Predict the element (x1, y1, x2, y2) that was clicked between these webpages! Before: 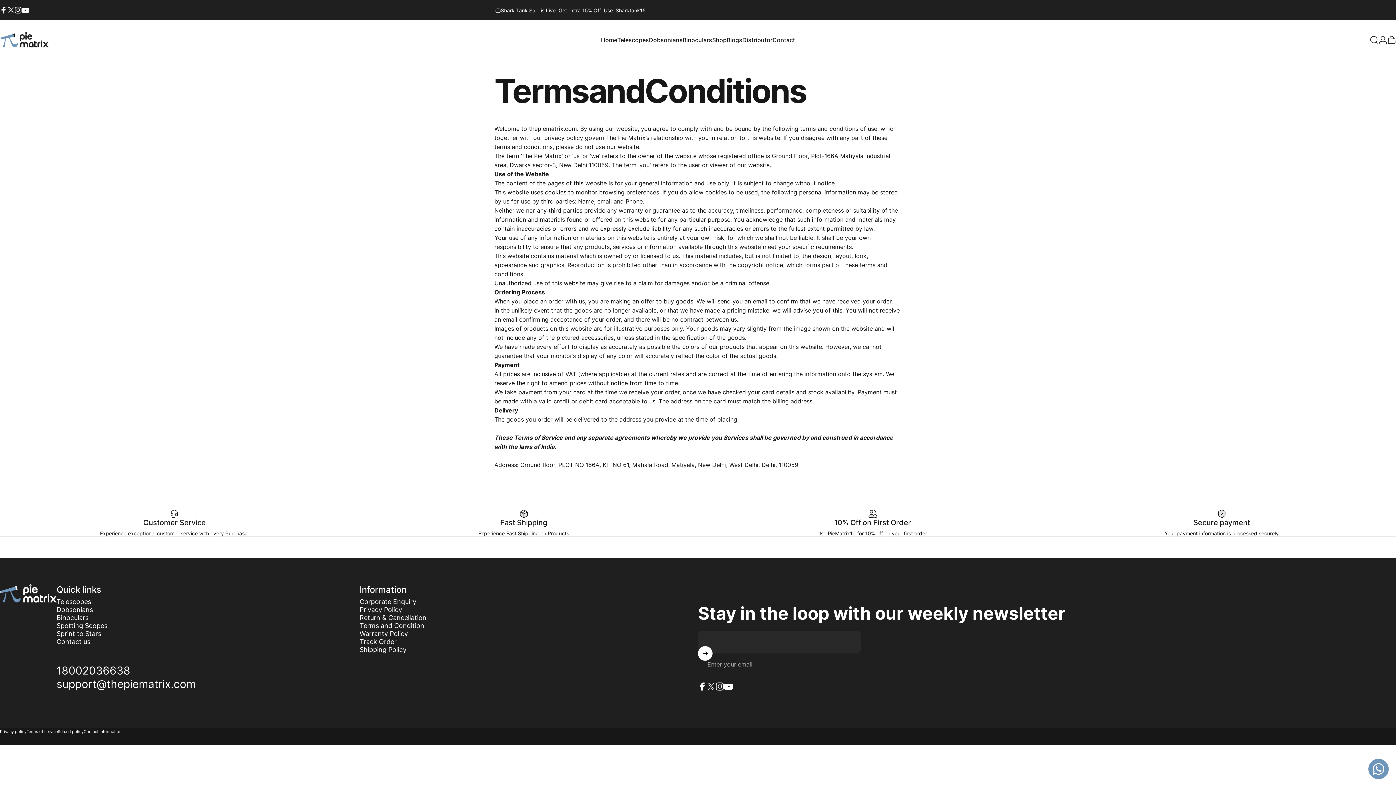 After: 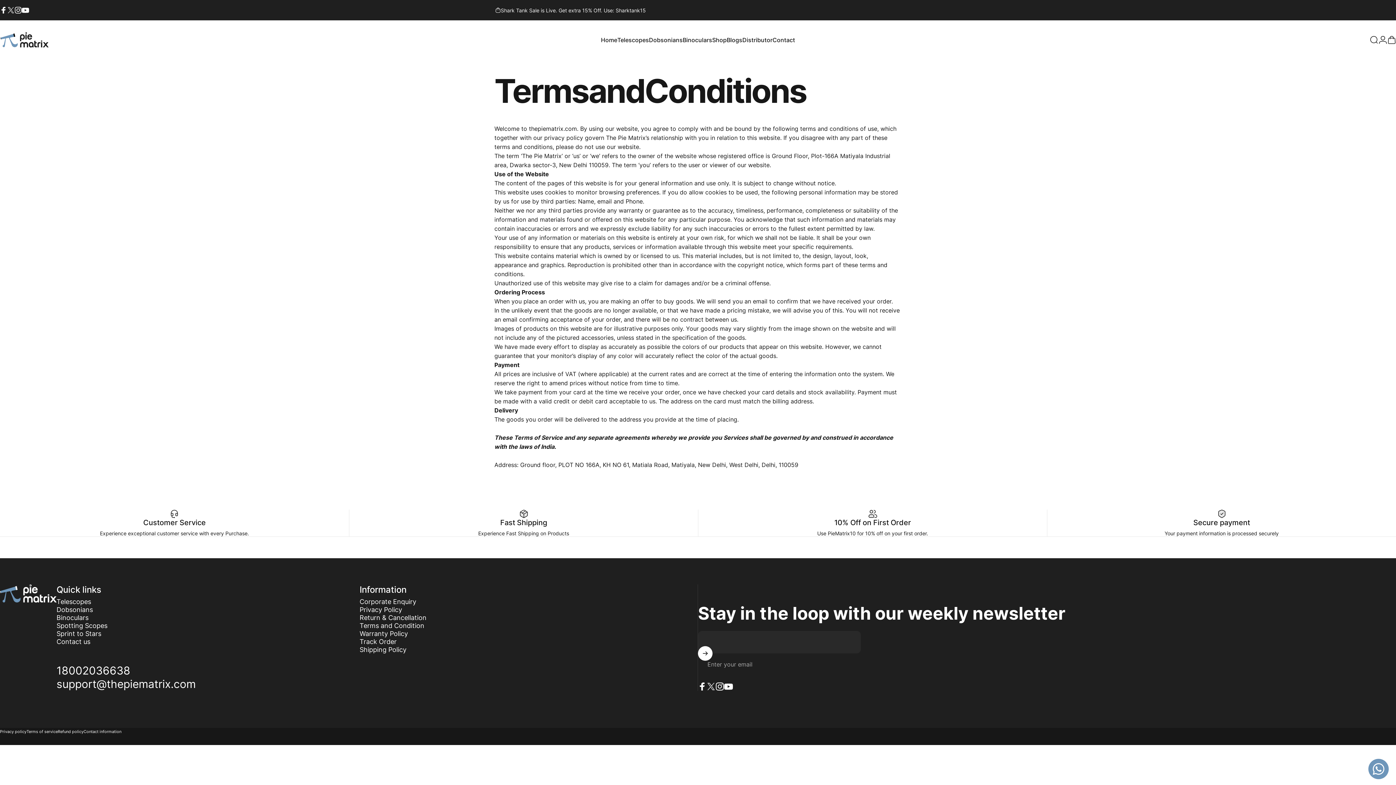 Action: bbox: (56, 677, 195, 691) label: support@thepiematrix.com